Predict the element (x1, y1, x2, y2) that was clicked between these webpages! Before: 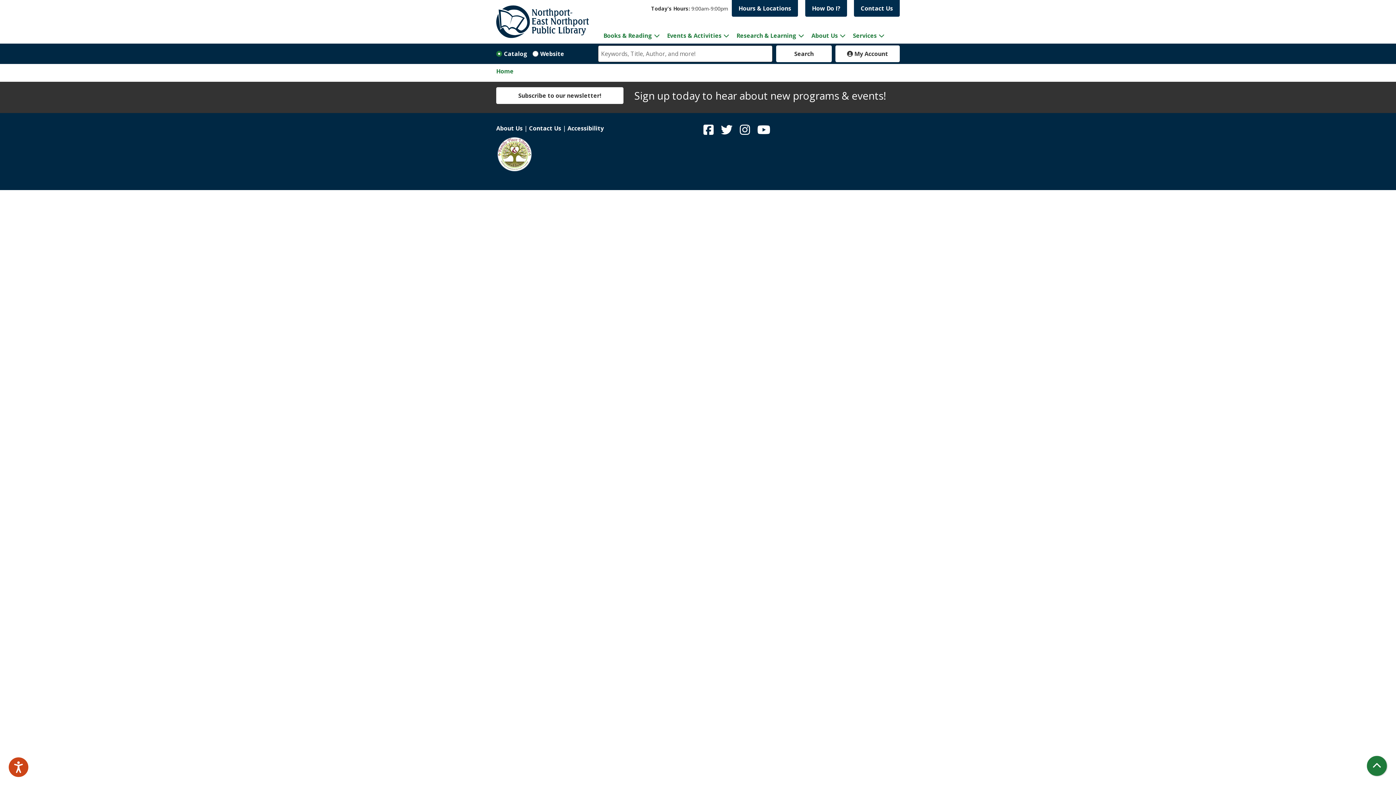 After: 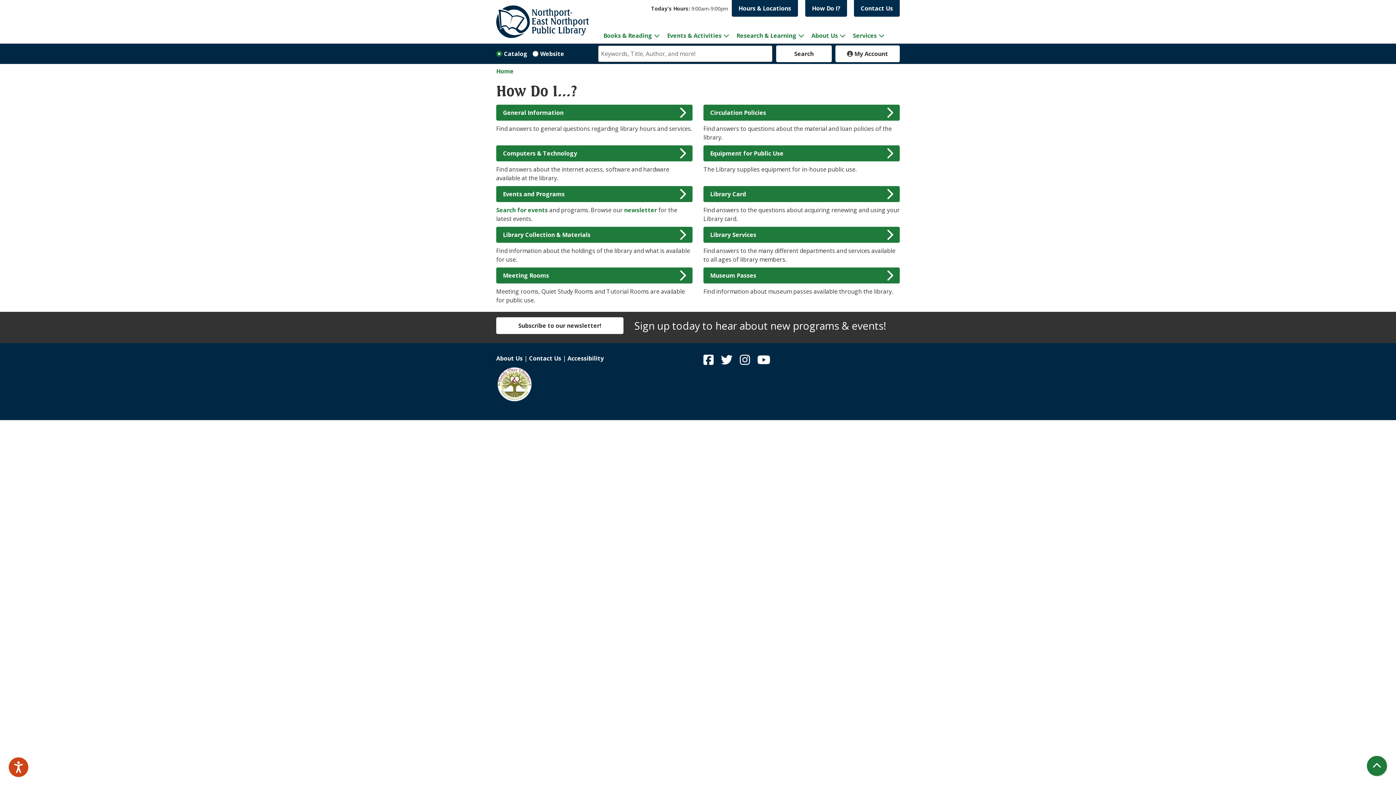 Action: bbox: (805, 0, 847, 16) label: How Do I?